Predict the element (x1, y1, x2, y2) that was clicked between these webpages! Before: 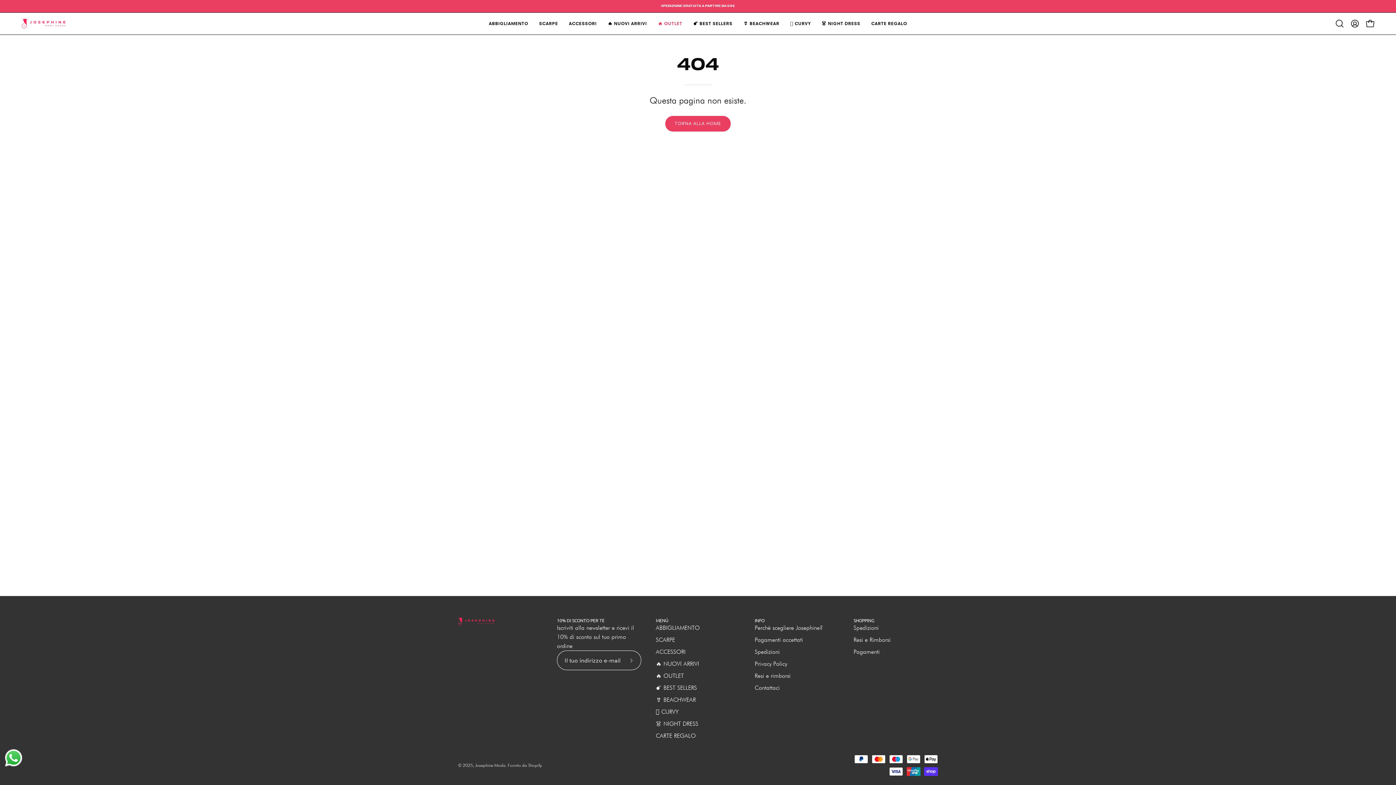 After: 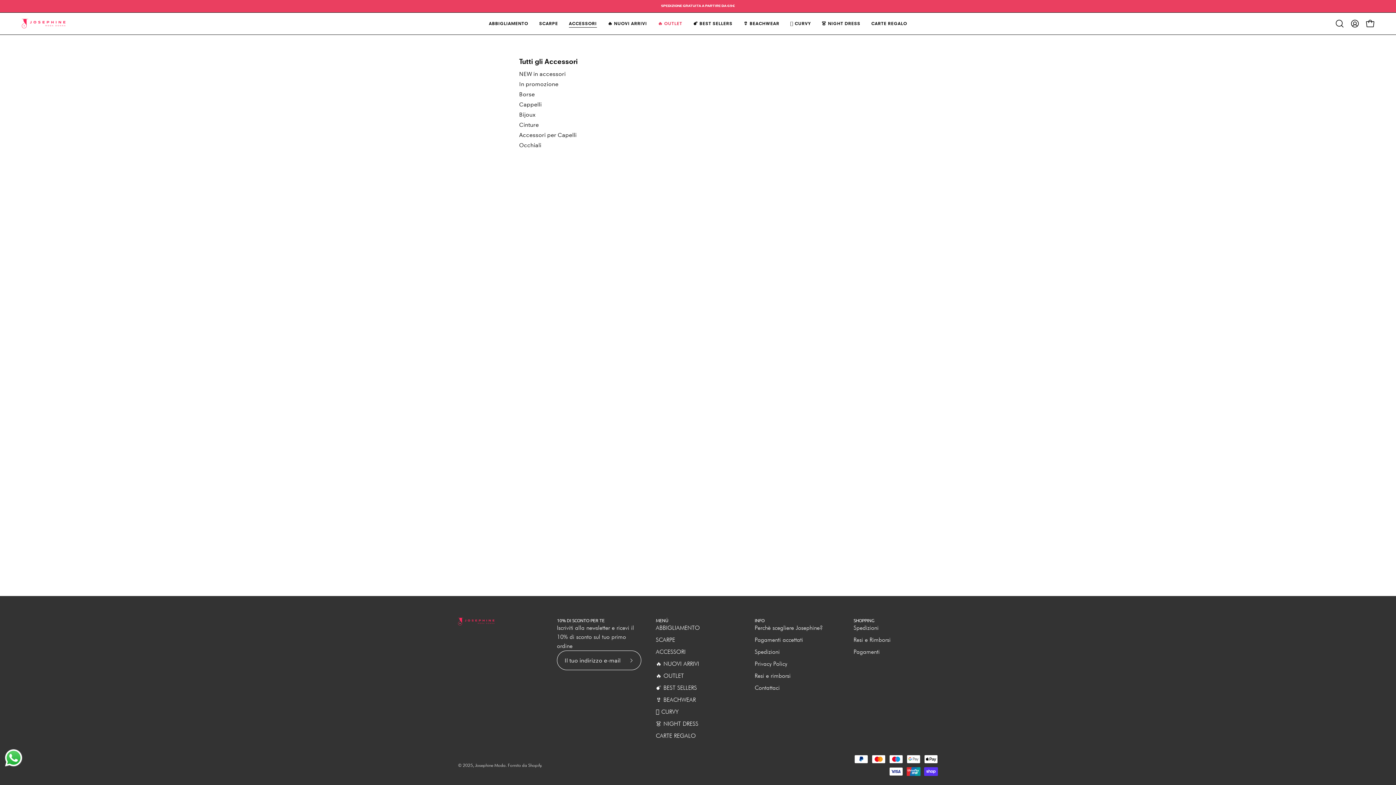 Action: bbox: (563, 12, 602, 34) label: ACCESSORI